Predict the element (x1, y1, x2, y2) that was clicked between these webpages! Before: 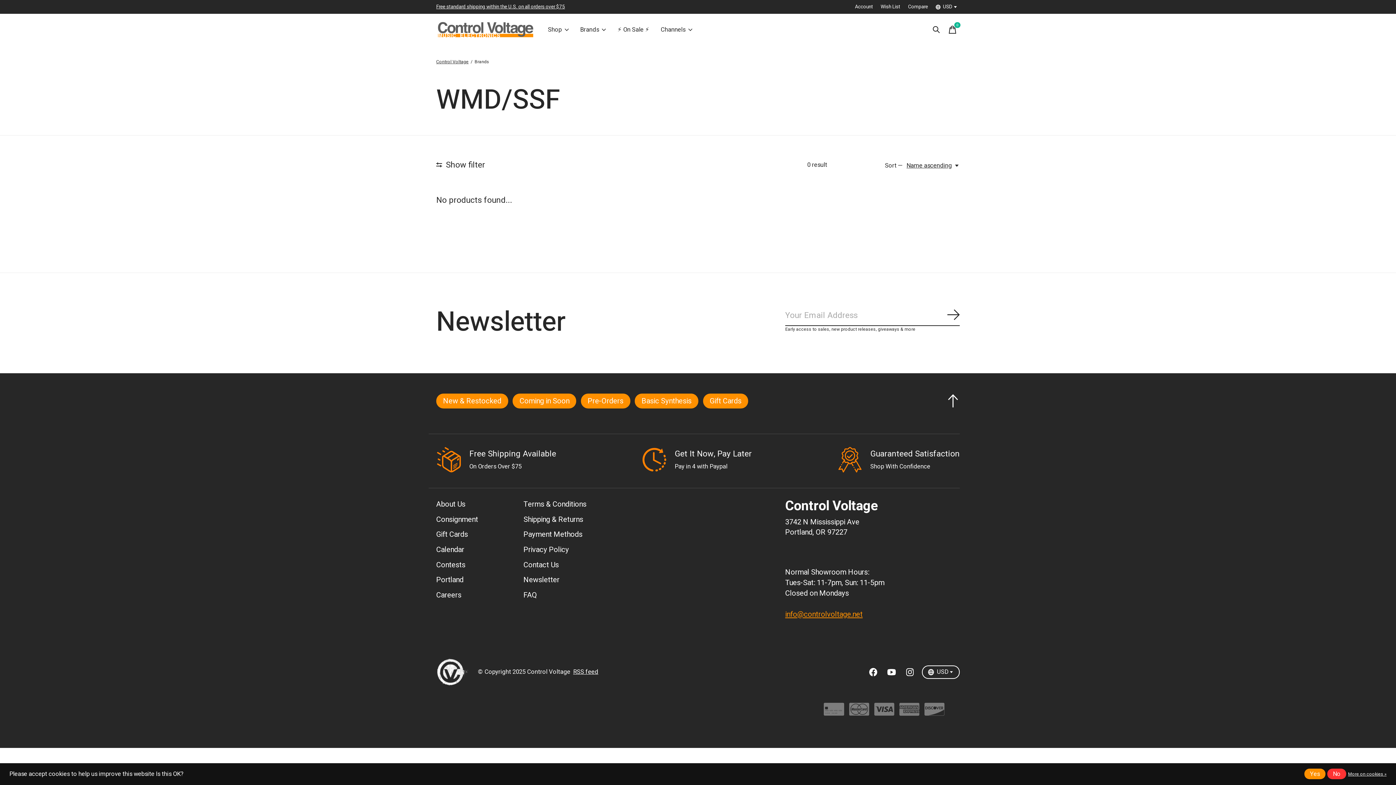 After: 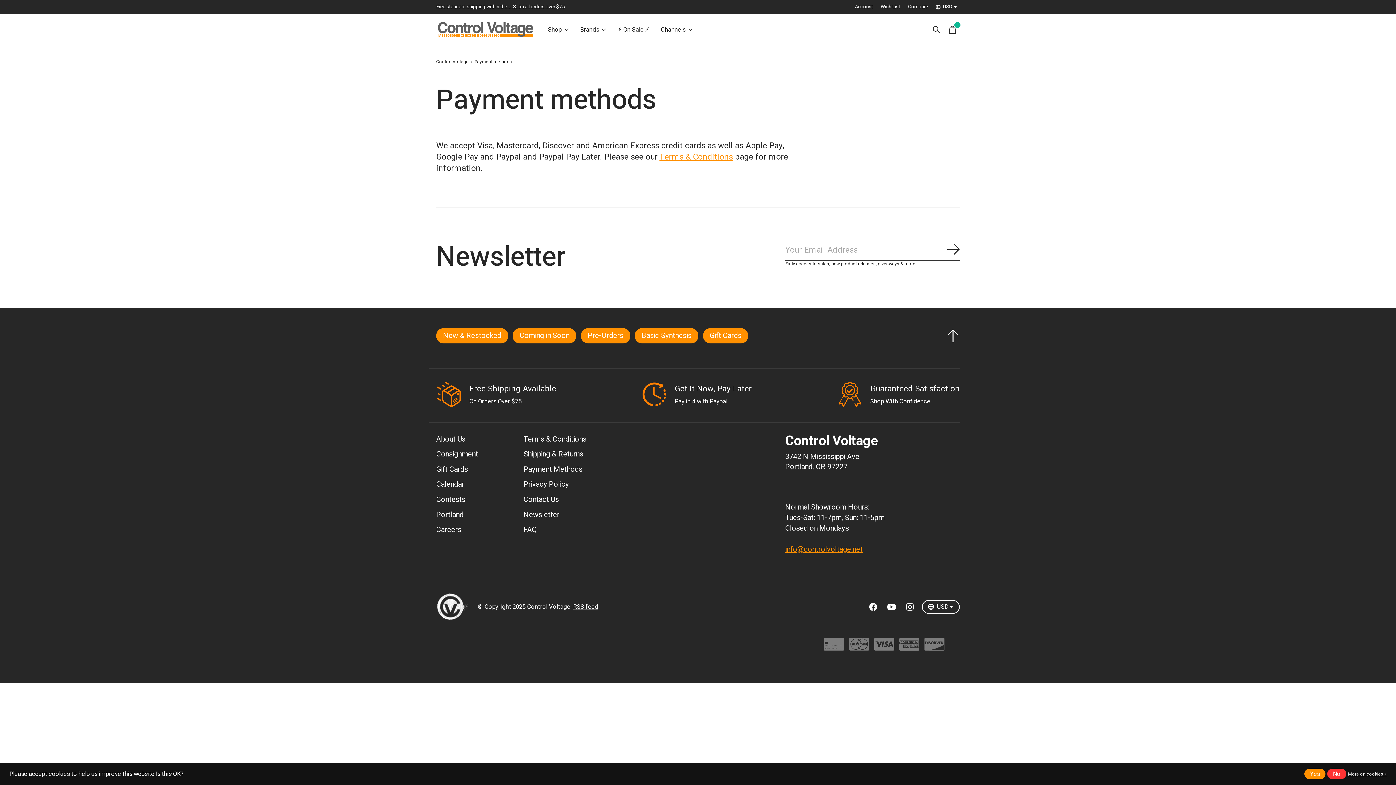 Action: label: Payment Methods bbox: (523, 529, 582, 540)